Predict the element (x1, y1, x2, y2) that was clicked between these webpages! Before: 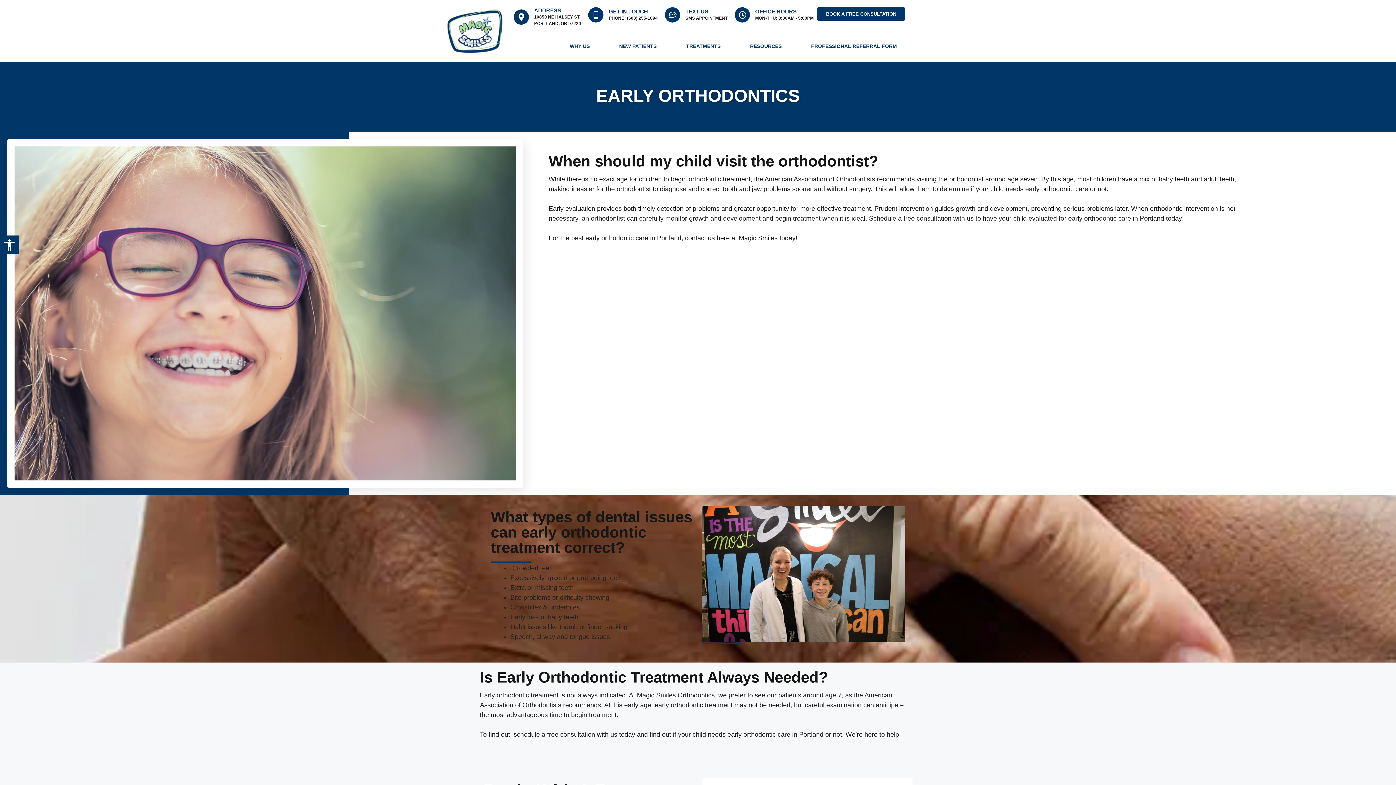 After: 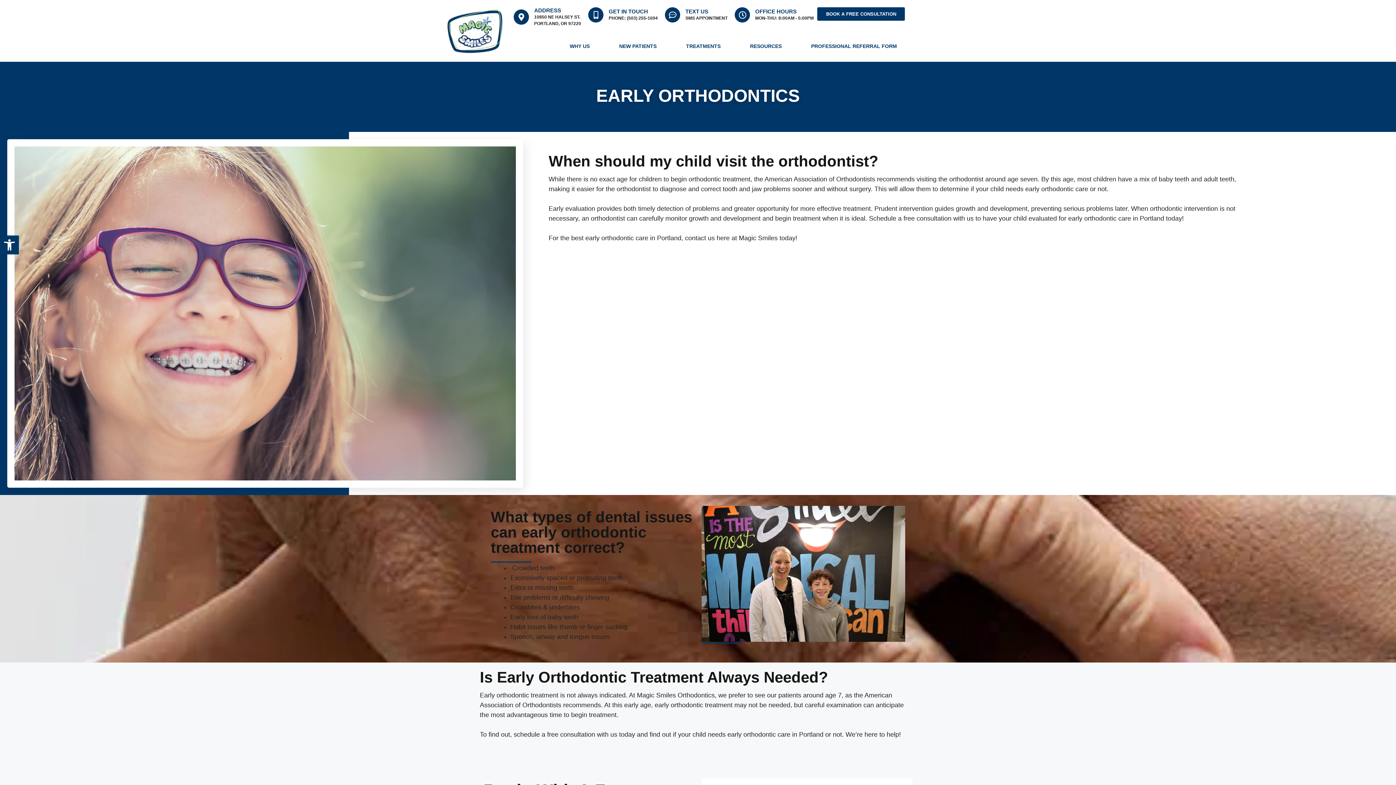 Action: bbox: (557, 37, 602, 54) label: WHY US